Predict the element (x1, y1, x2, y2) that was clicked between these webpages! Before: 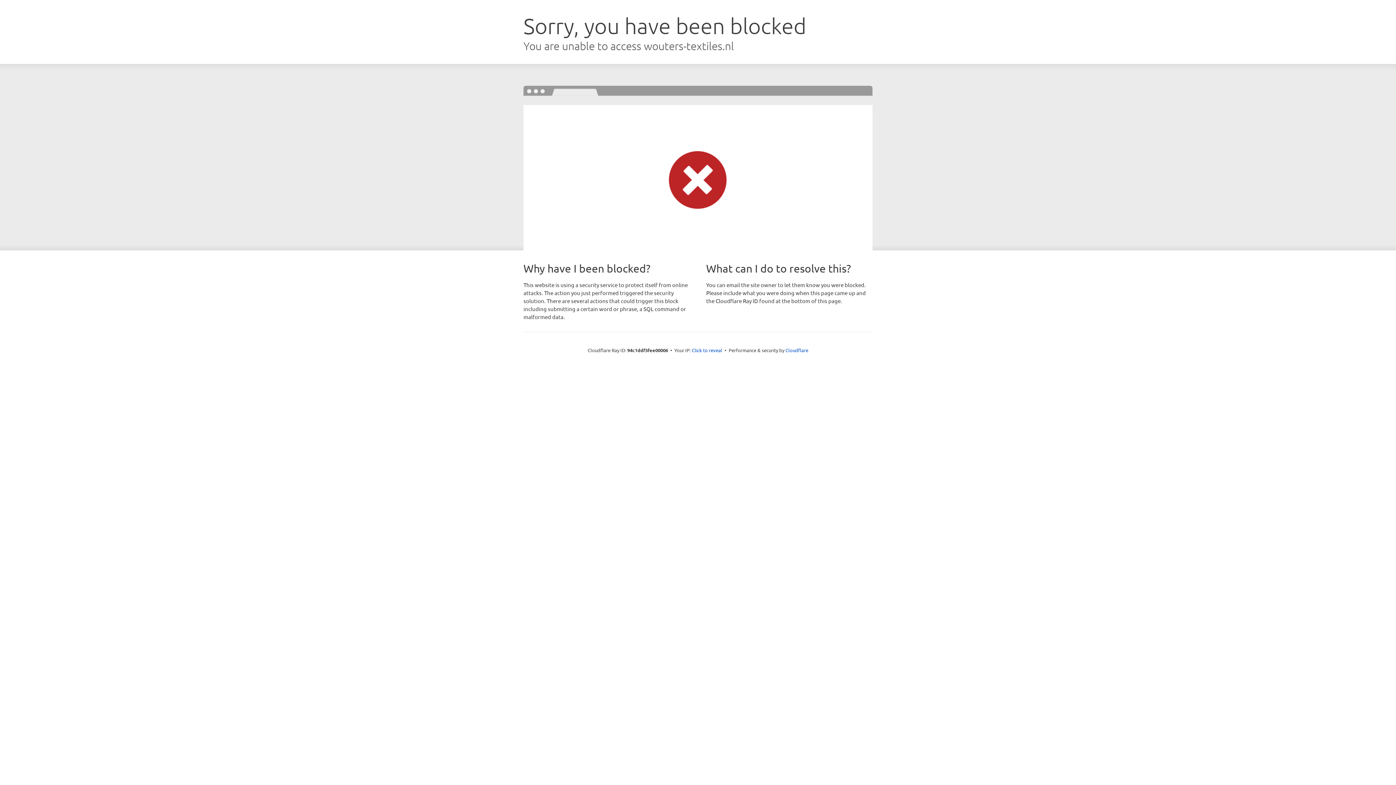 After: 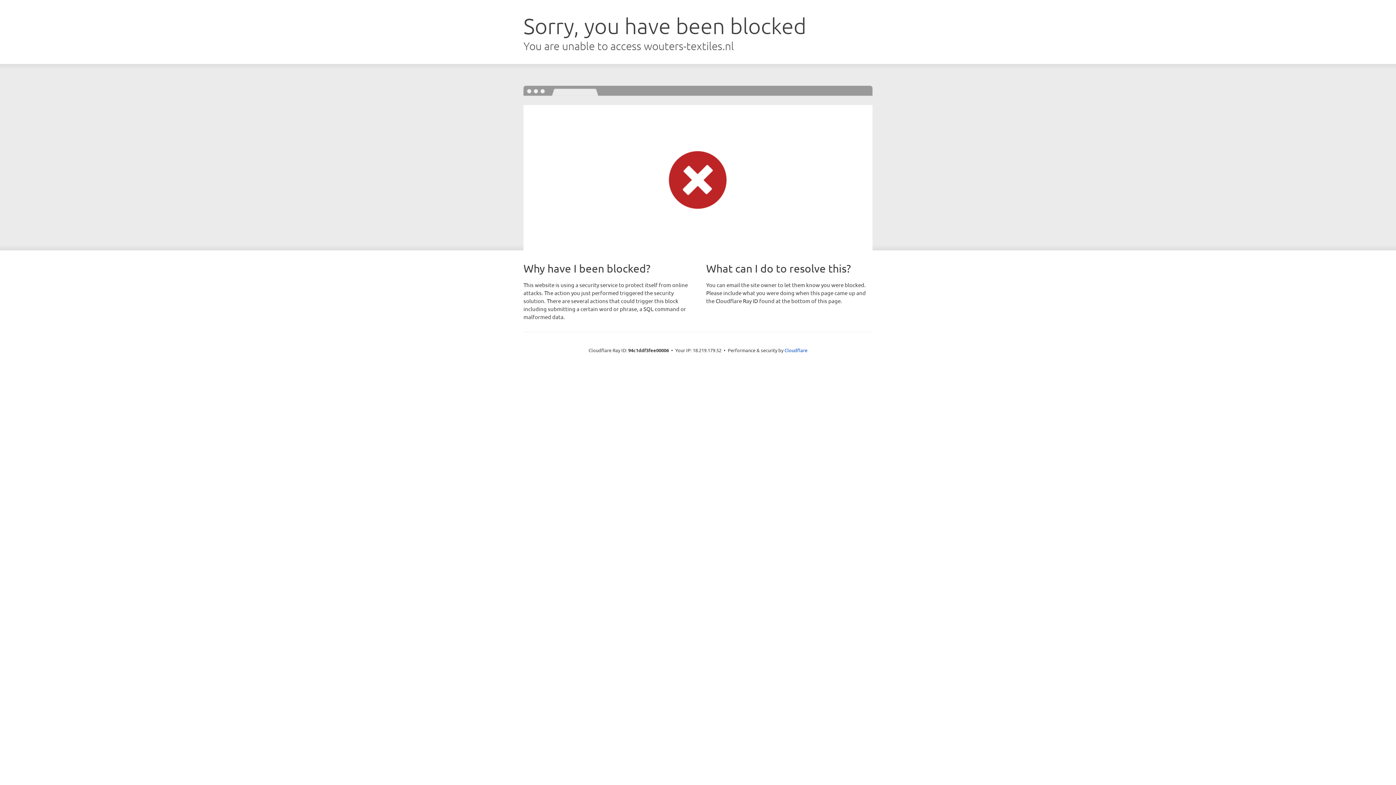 Action: label: Click to reveal bbox: (692, 346, 722, 353)